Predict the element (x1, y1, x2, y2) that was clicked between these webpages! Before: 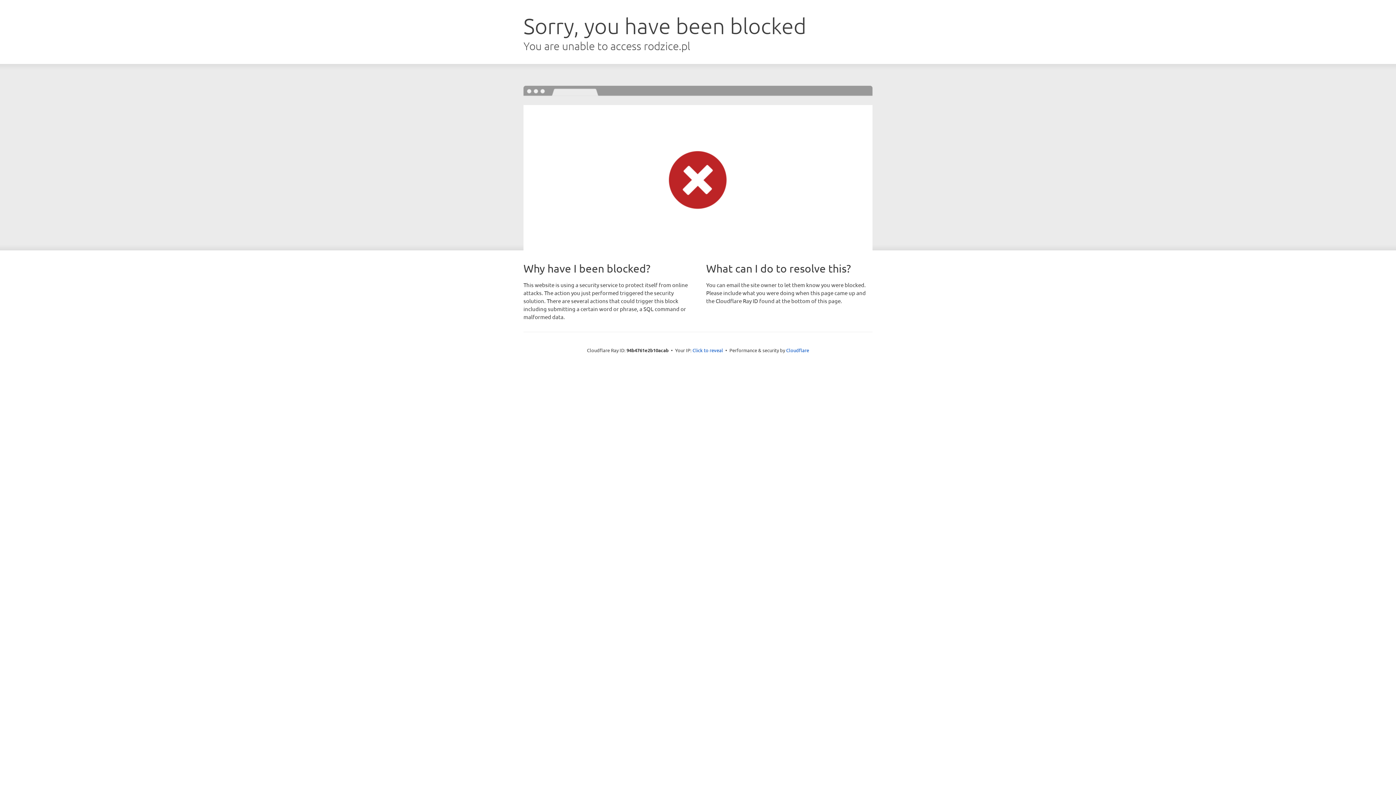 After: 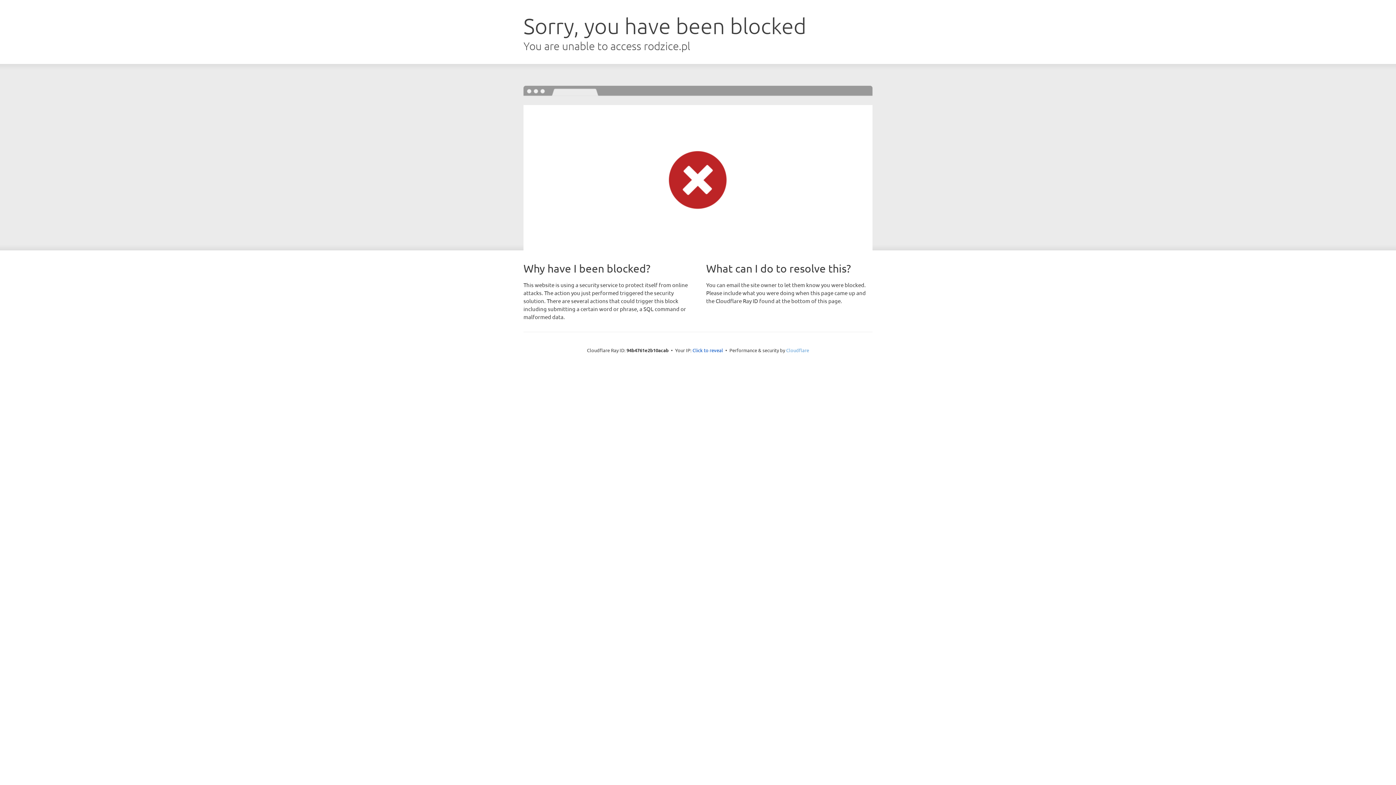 Action: label: Cloudflare bbox: (786, 347, 809, 353)